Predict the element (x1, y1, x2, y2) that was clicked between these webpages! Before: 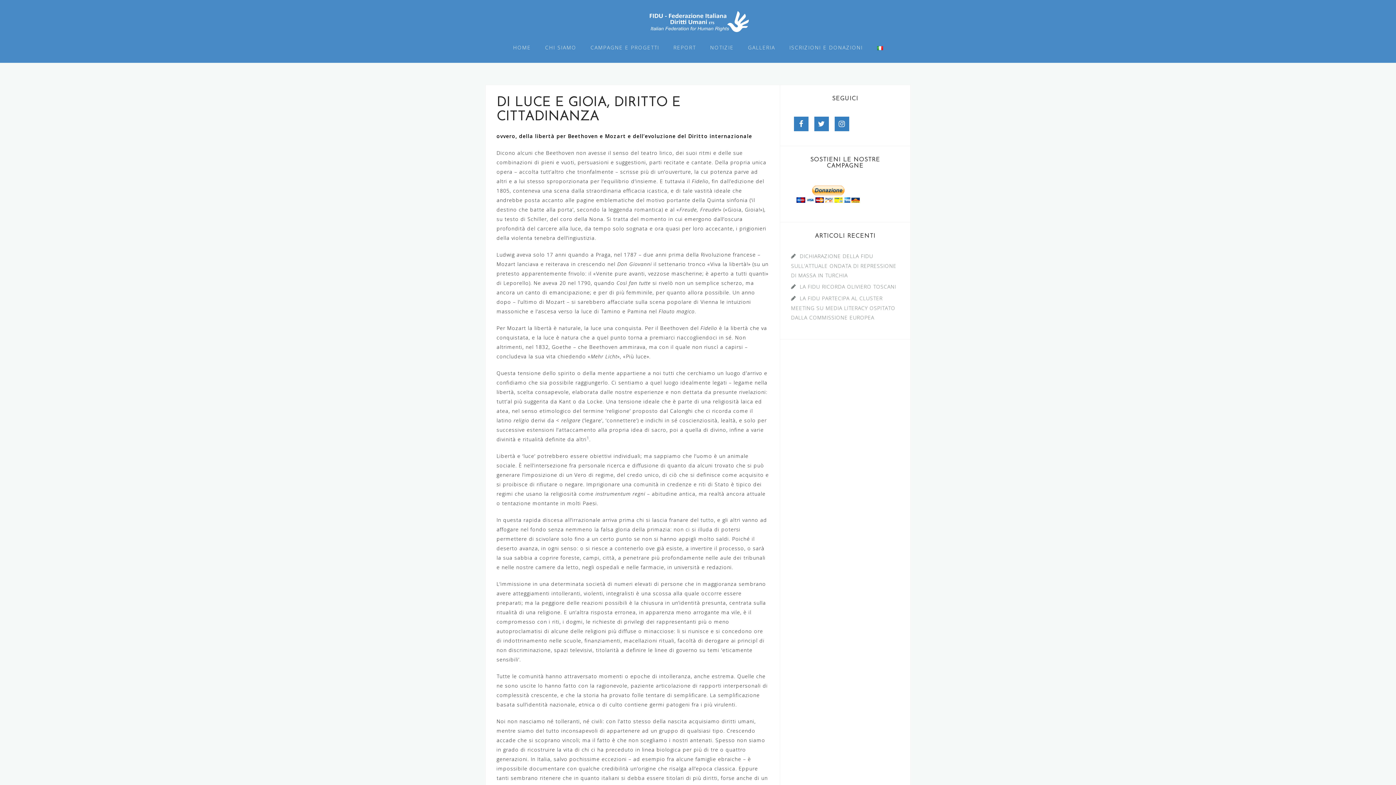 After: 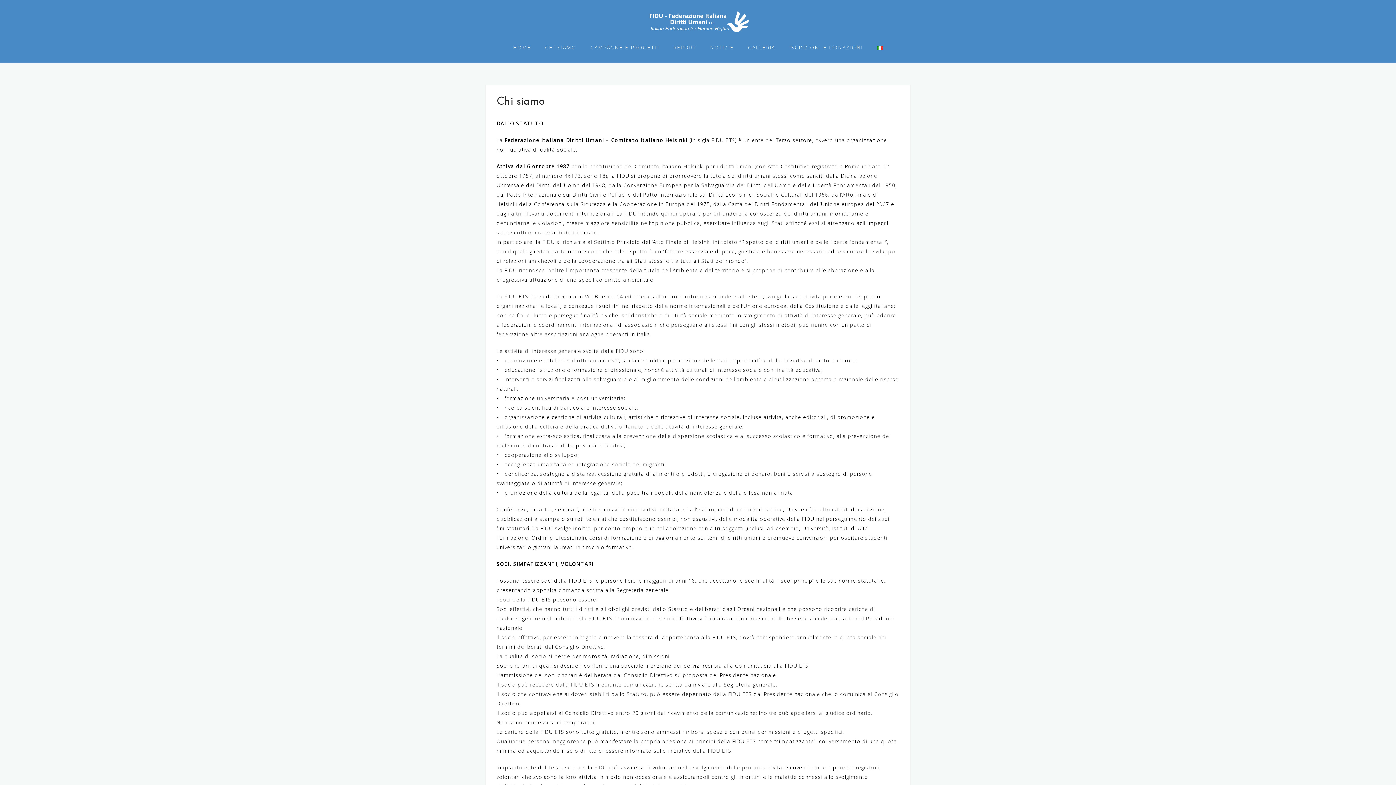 Action: bbox: (544, 41, 577, 53) label: CHI SIAMO